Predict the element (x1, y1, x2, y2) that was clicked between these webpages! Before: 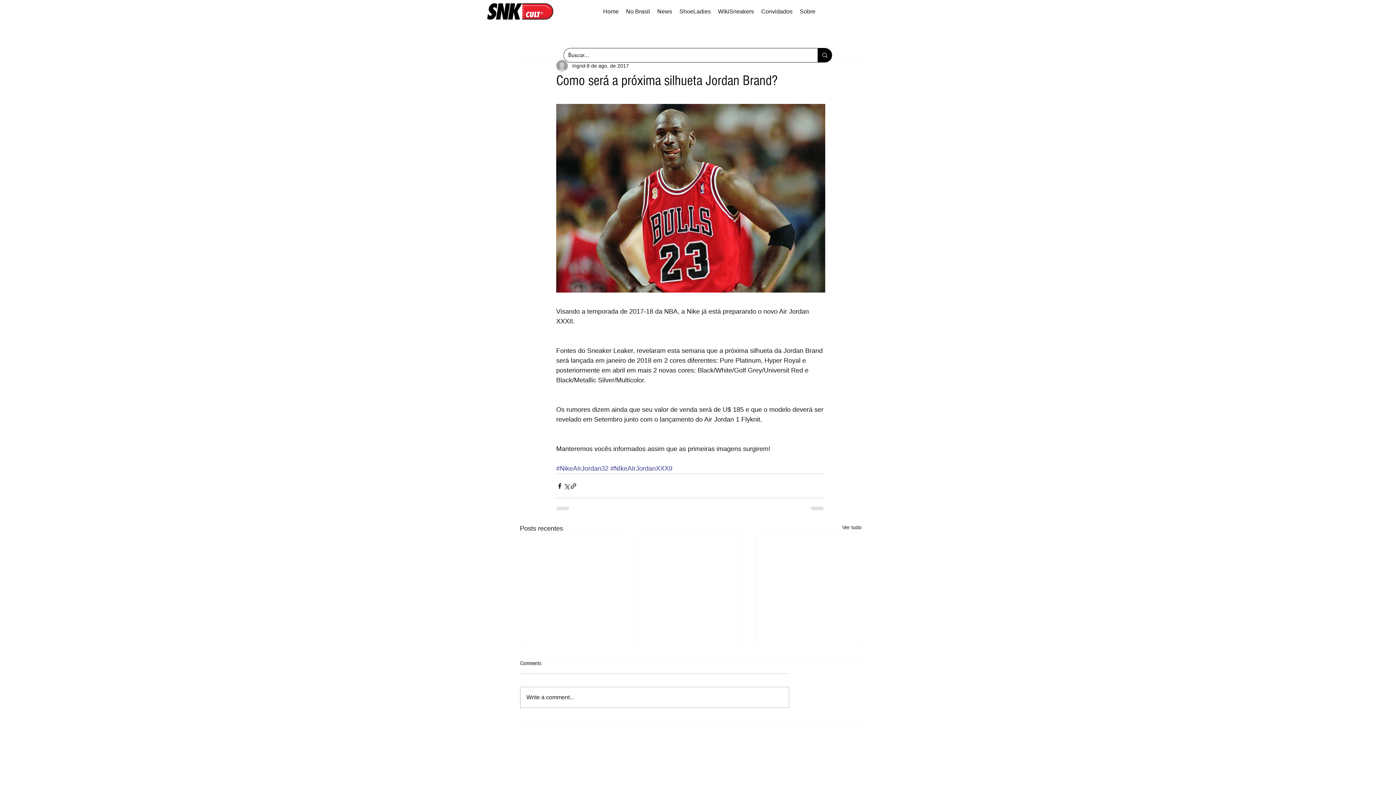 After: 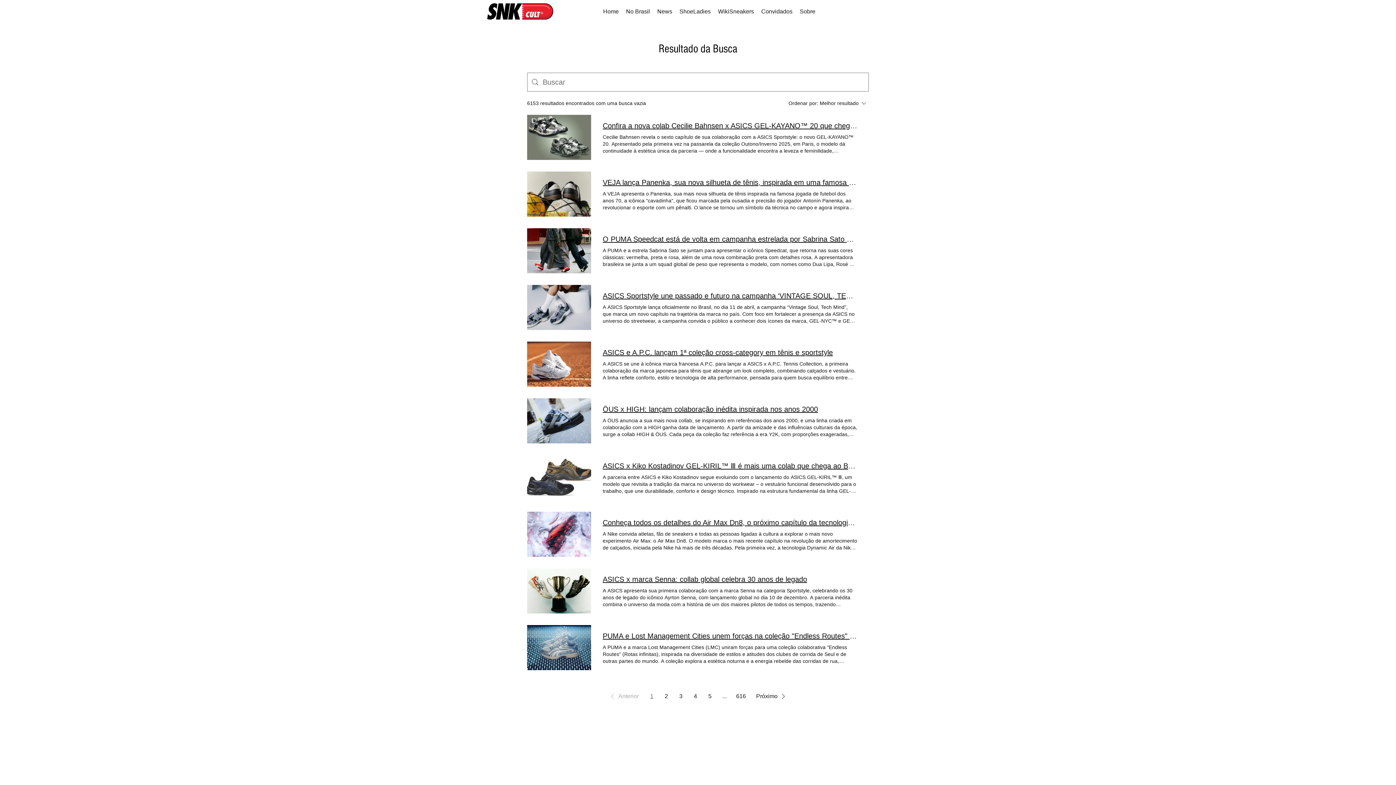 Action: label: Buscar... bbox: (817, 48, 832, 62)